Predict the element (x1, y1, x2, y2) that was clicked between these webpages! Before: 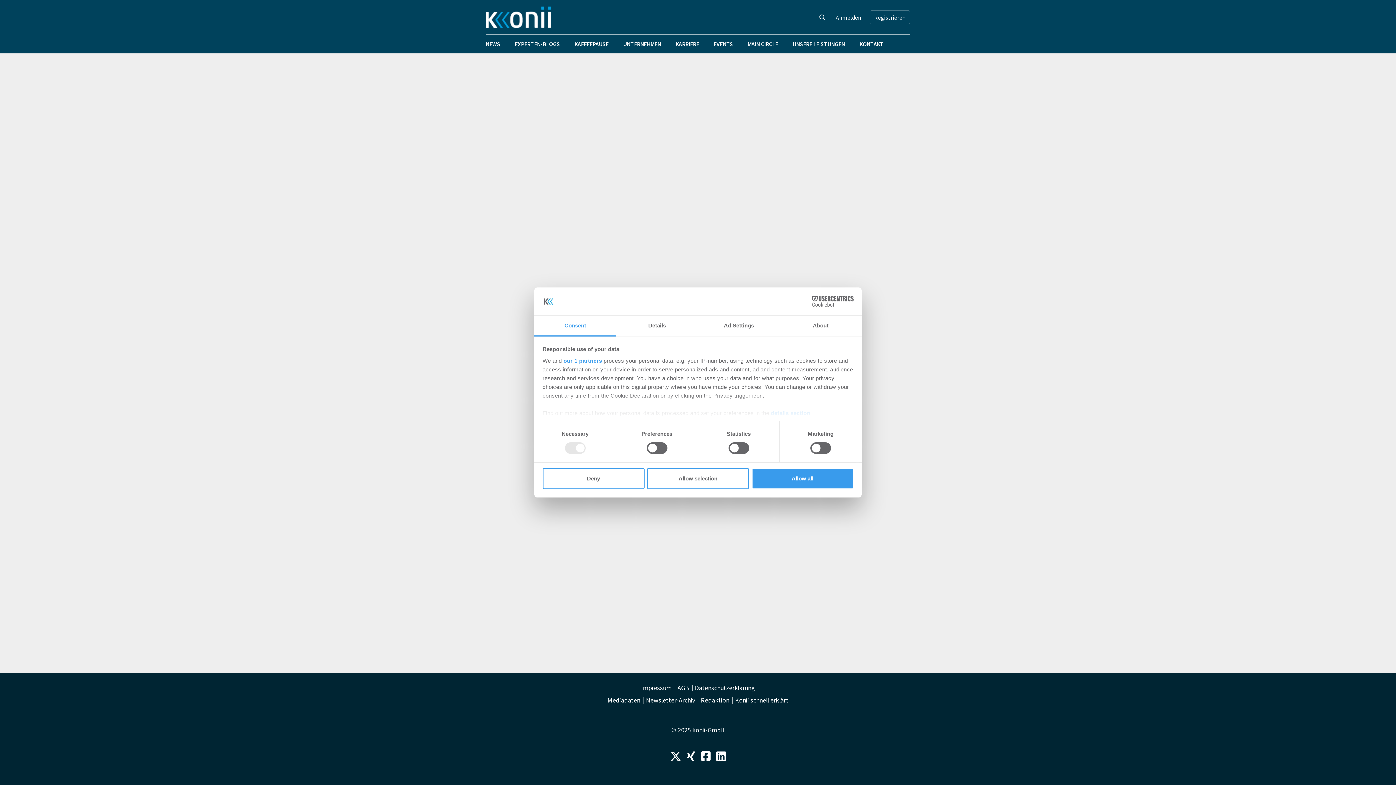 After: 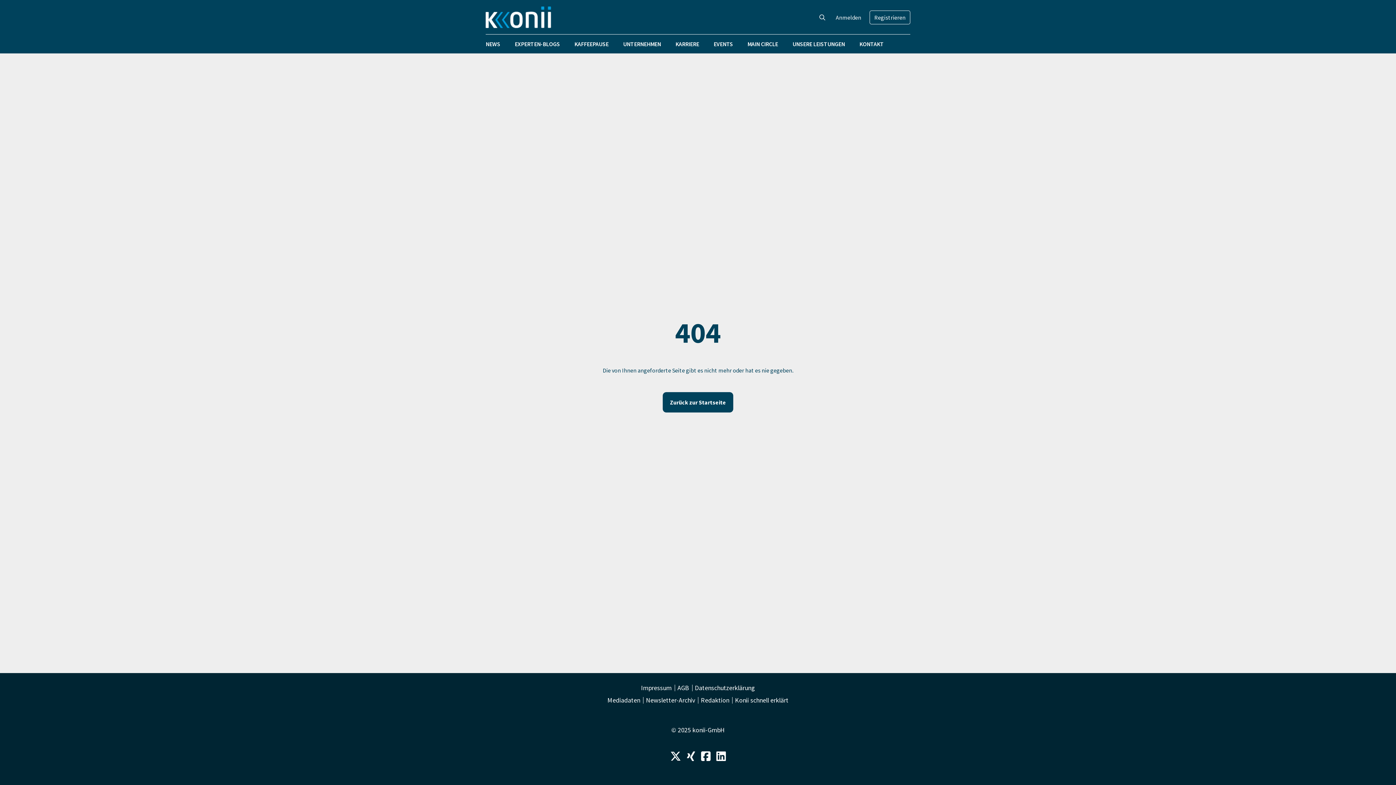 Action: label: Allow selection bbox: (647, 468, 749, 489)